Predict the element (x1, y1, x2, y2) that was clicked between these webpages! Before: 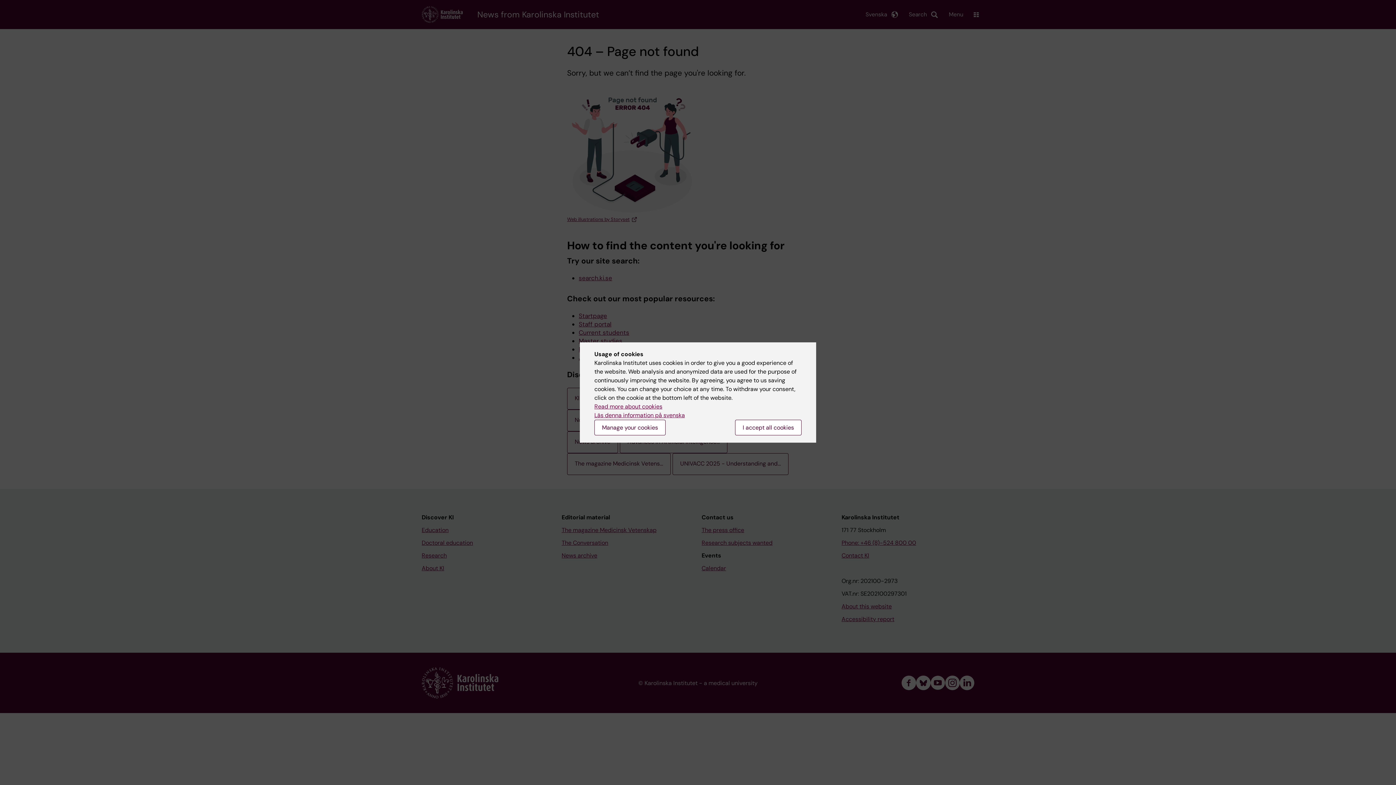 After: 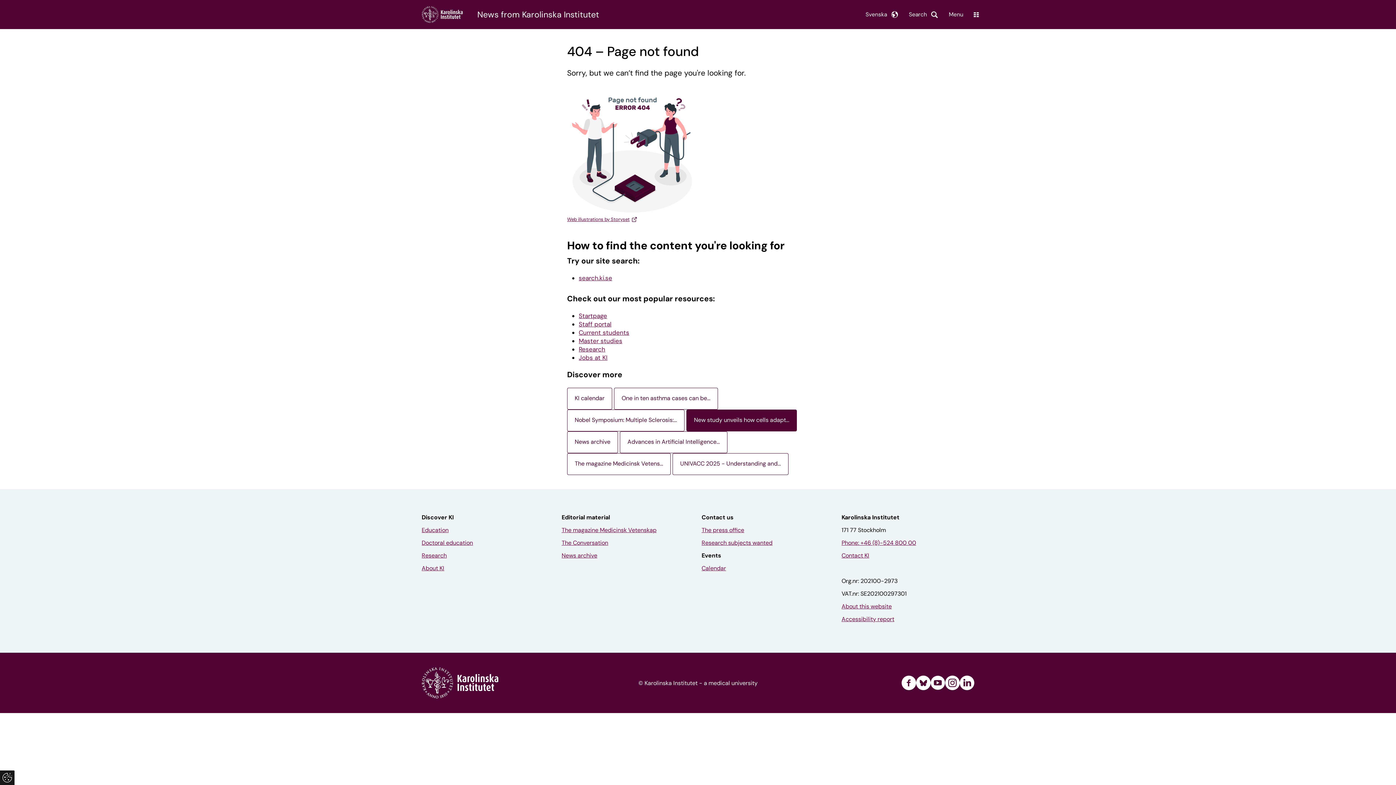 Action: label: I accept all cookies bbox: (735, 420, 801, 435)